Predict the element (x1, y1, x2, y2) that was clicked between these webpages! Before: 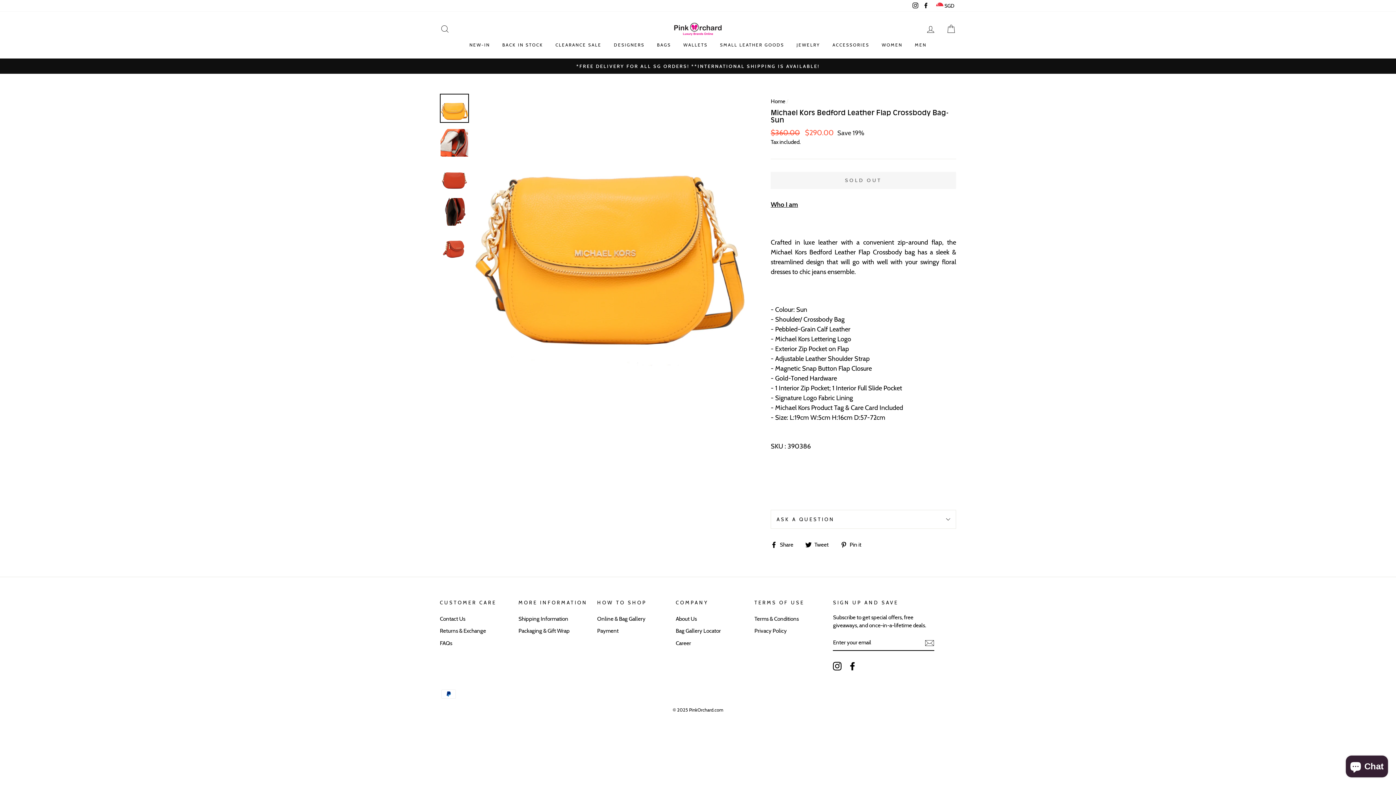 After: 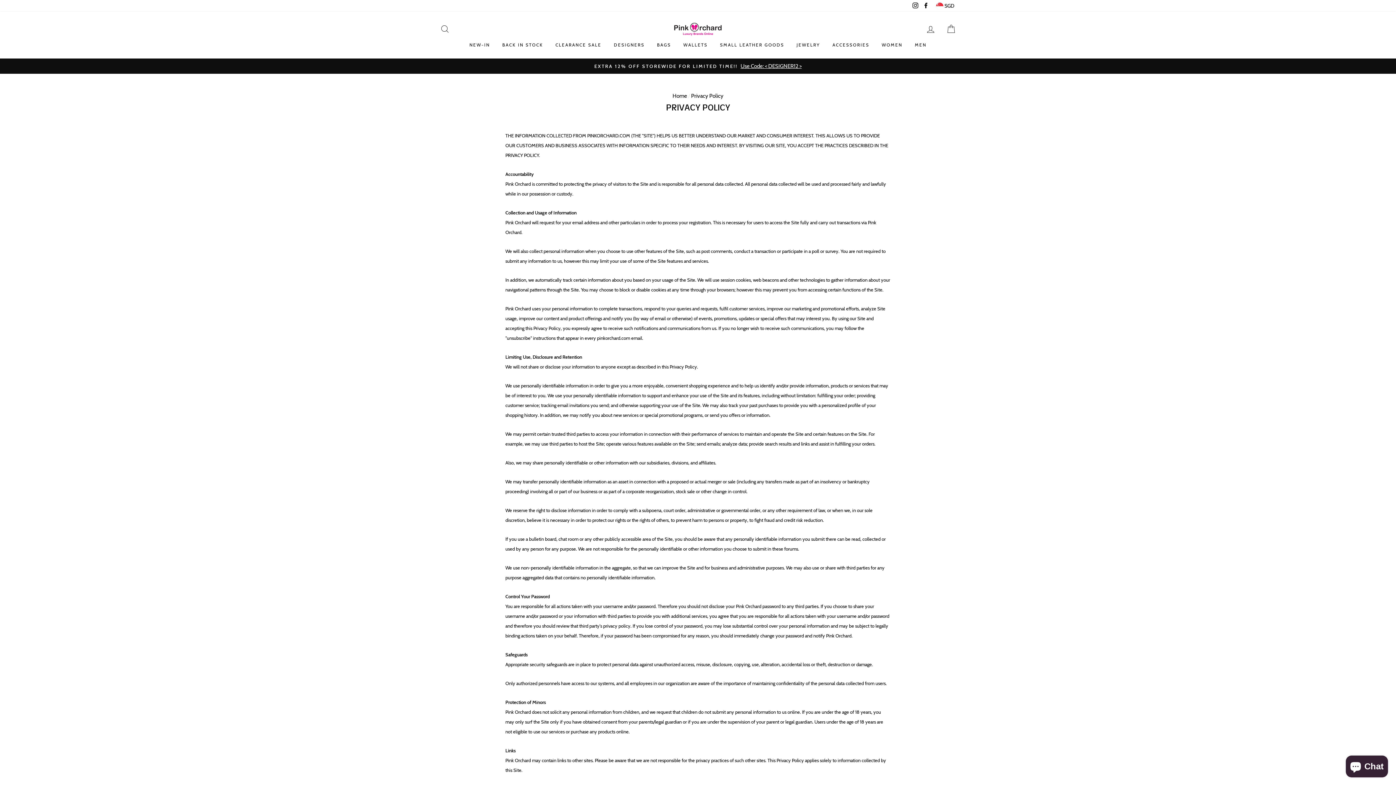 Action: label: Privacy Policy bbox: (754, 625, 786, 636)